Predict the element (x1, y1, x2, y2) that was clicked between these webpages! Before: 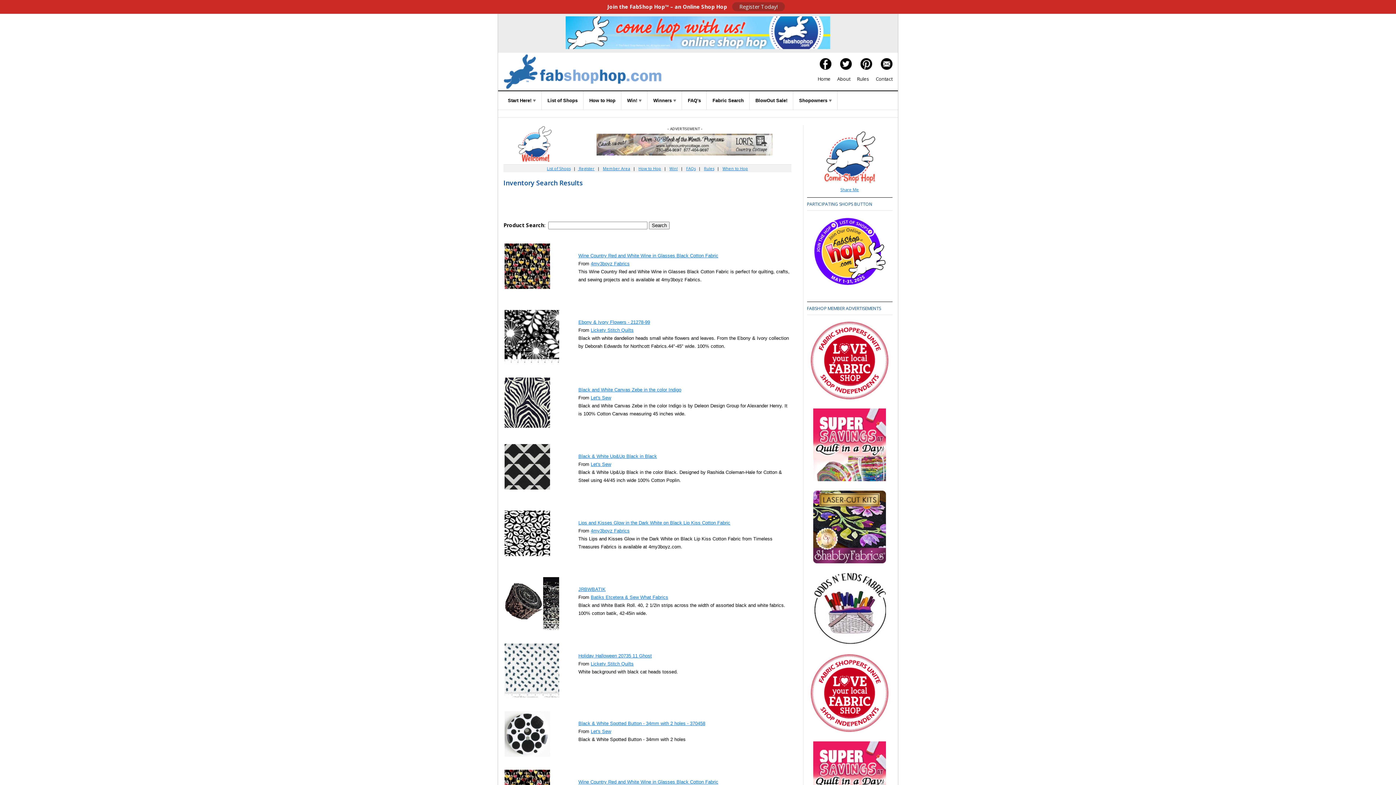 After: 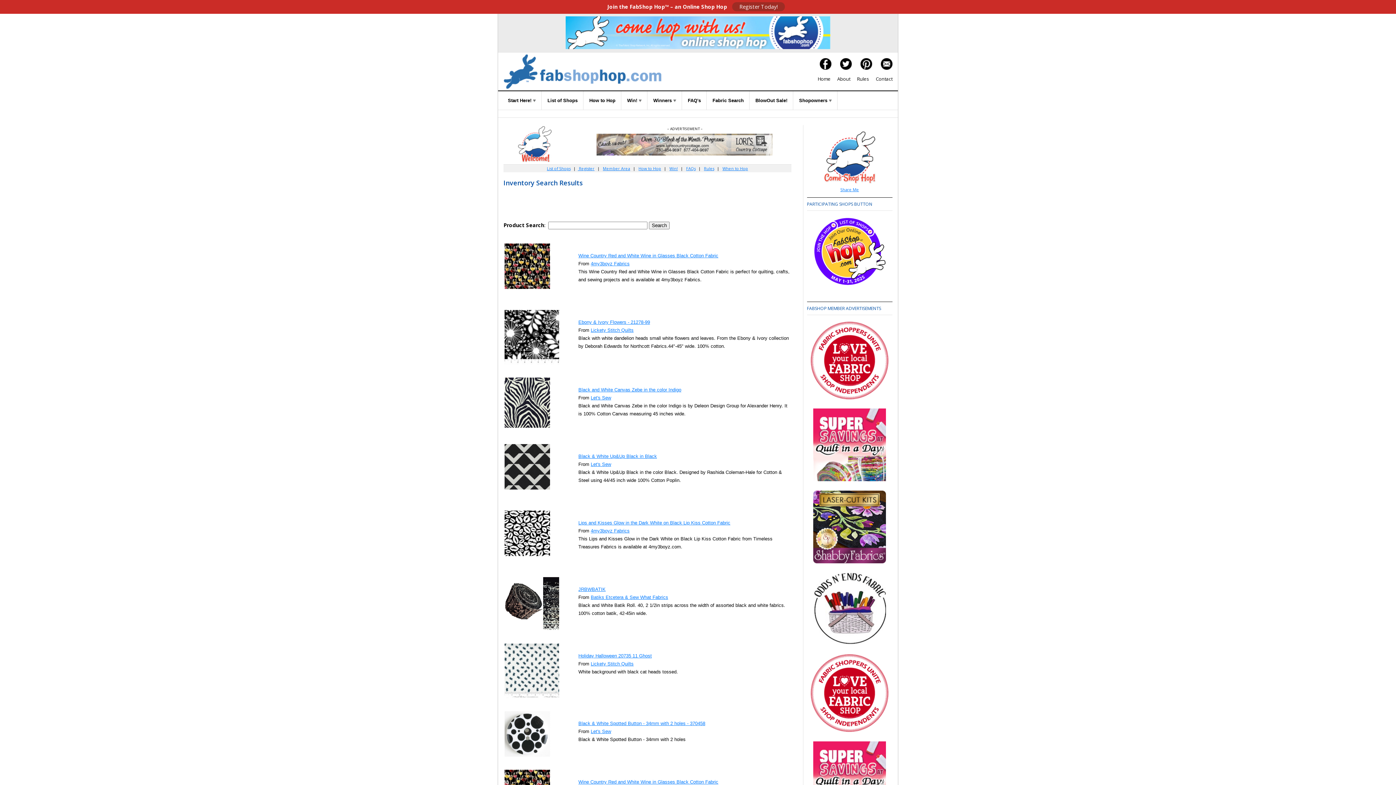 Action: bbox: (504, 751, 550, 758)